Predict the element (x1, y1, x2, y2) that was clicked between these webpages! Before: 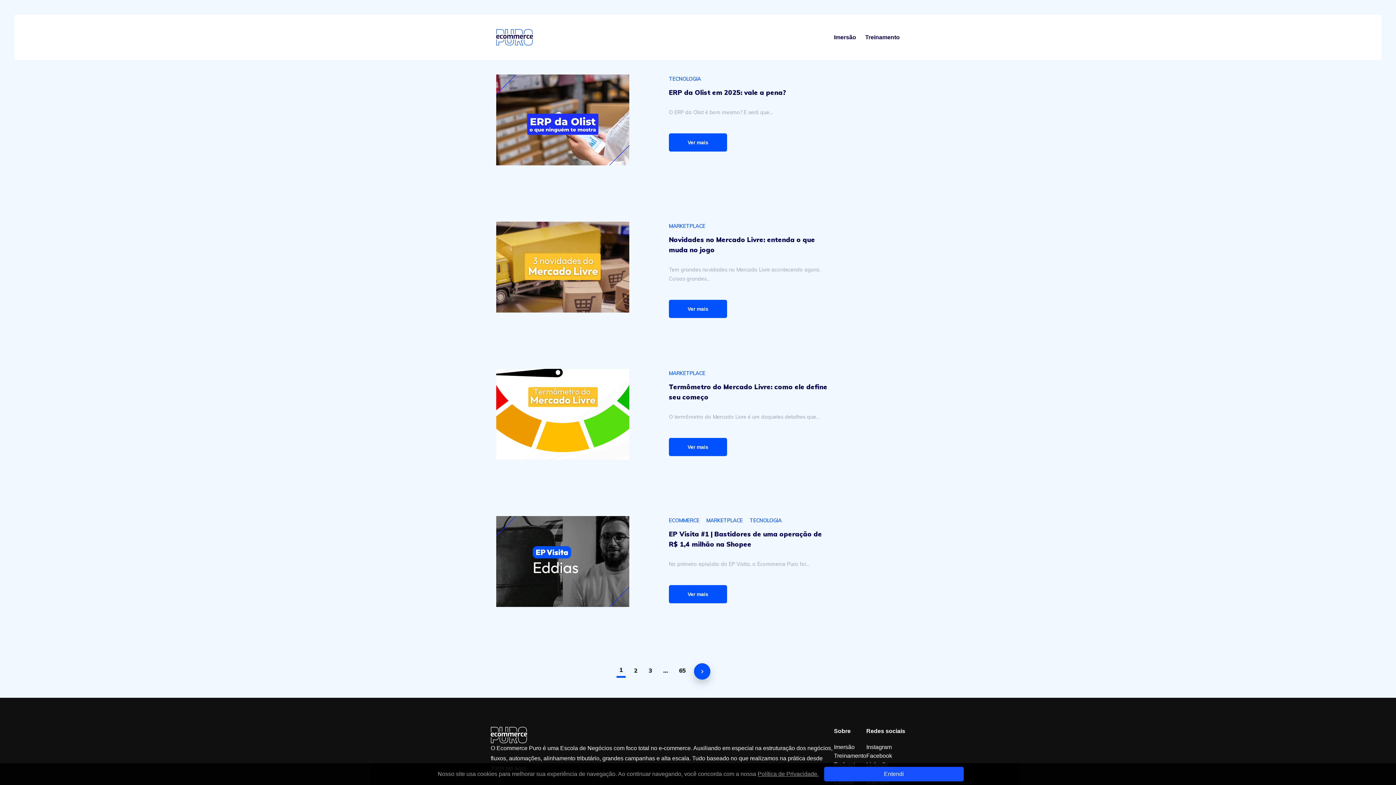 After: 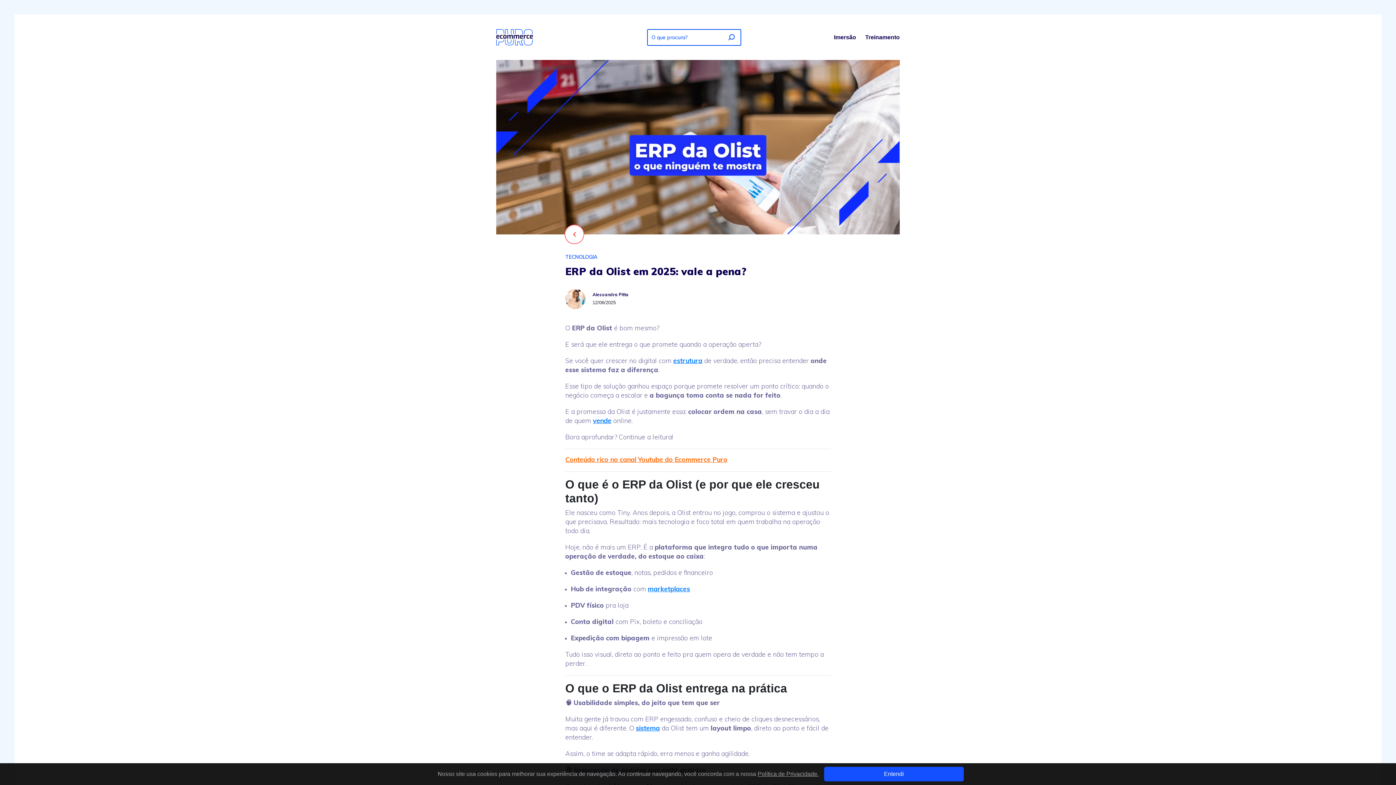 Action: label: ERP da Olist em 2025: vale a pena? bbox: (669, 88, 786, 96)